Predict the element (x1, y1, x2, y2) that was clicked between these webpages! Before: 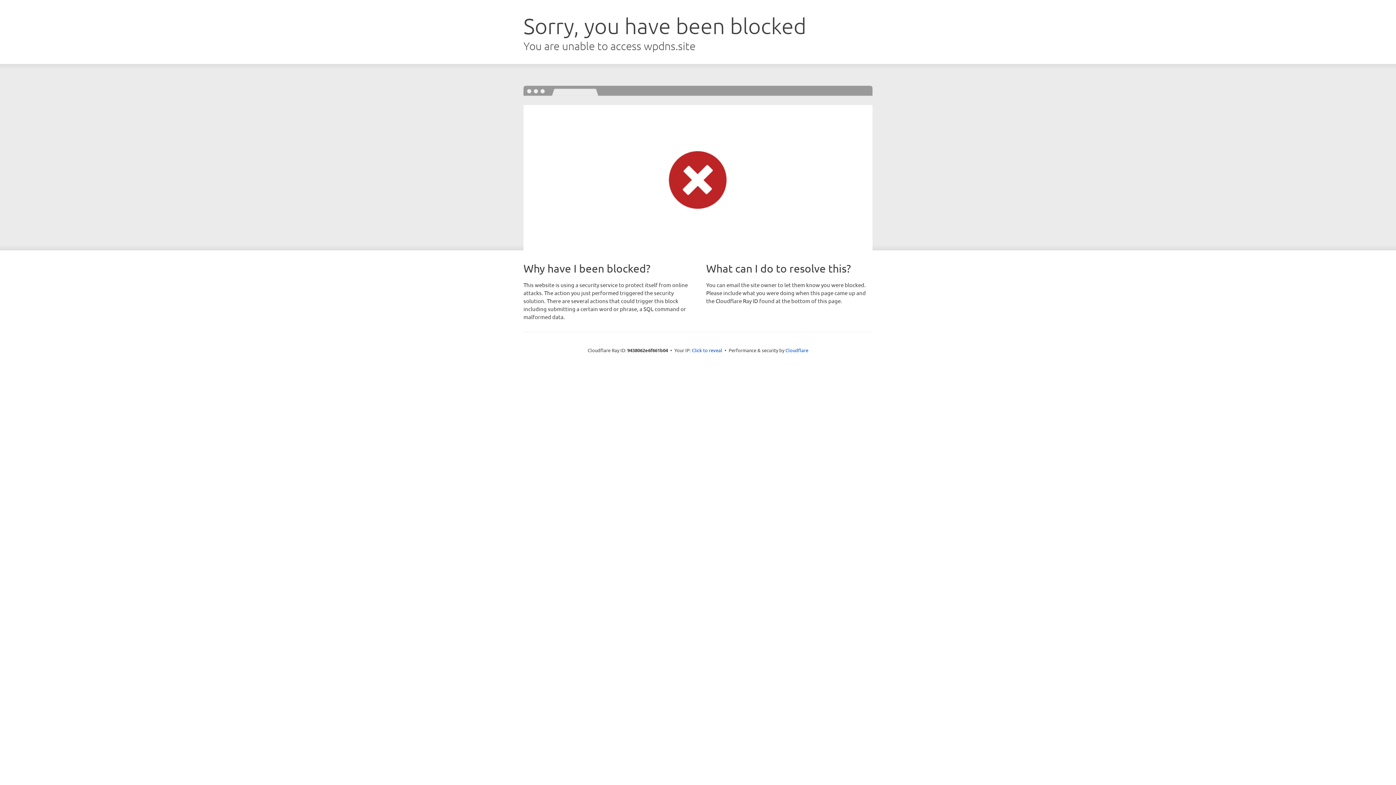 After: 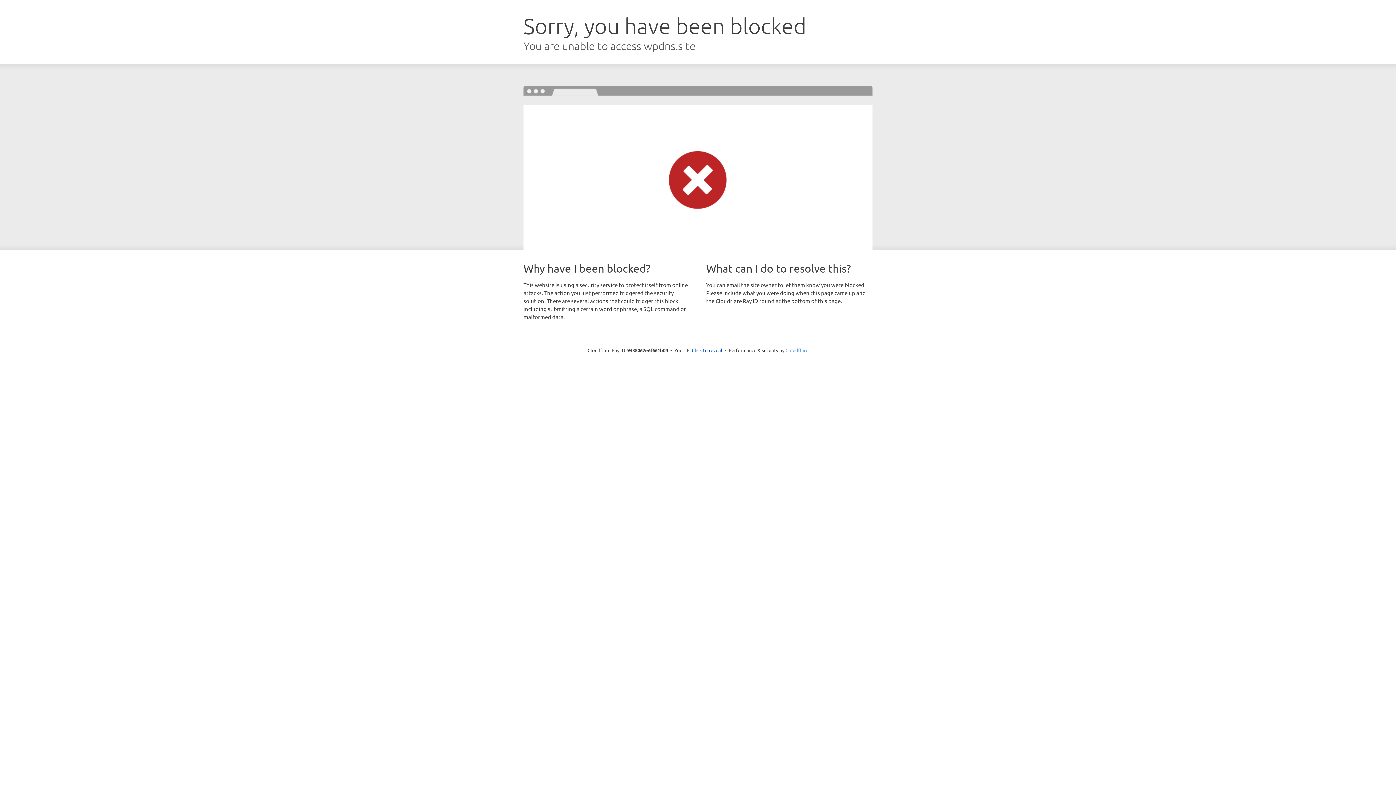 Action: label: Cloudflare bbox: (785, 347, 808, 353)